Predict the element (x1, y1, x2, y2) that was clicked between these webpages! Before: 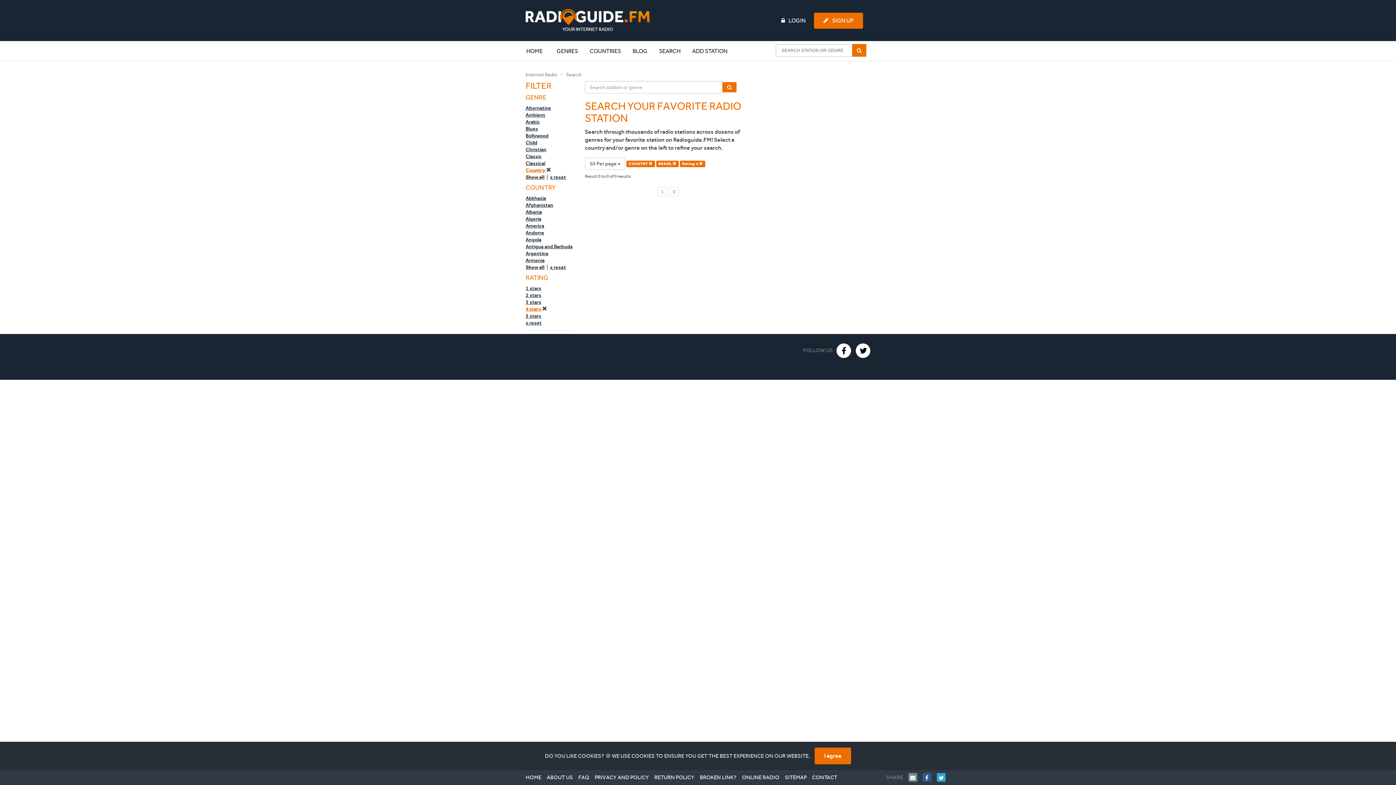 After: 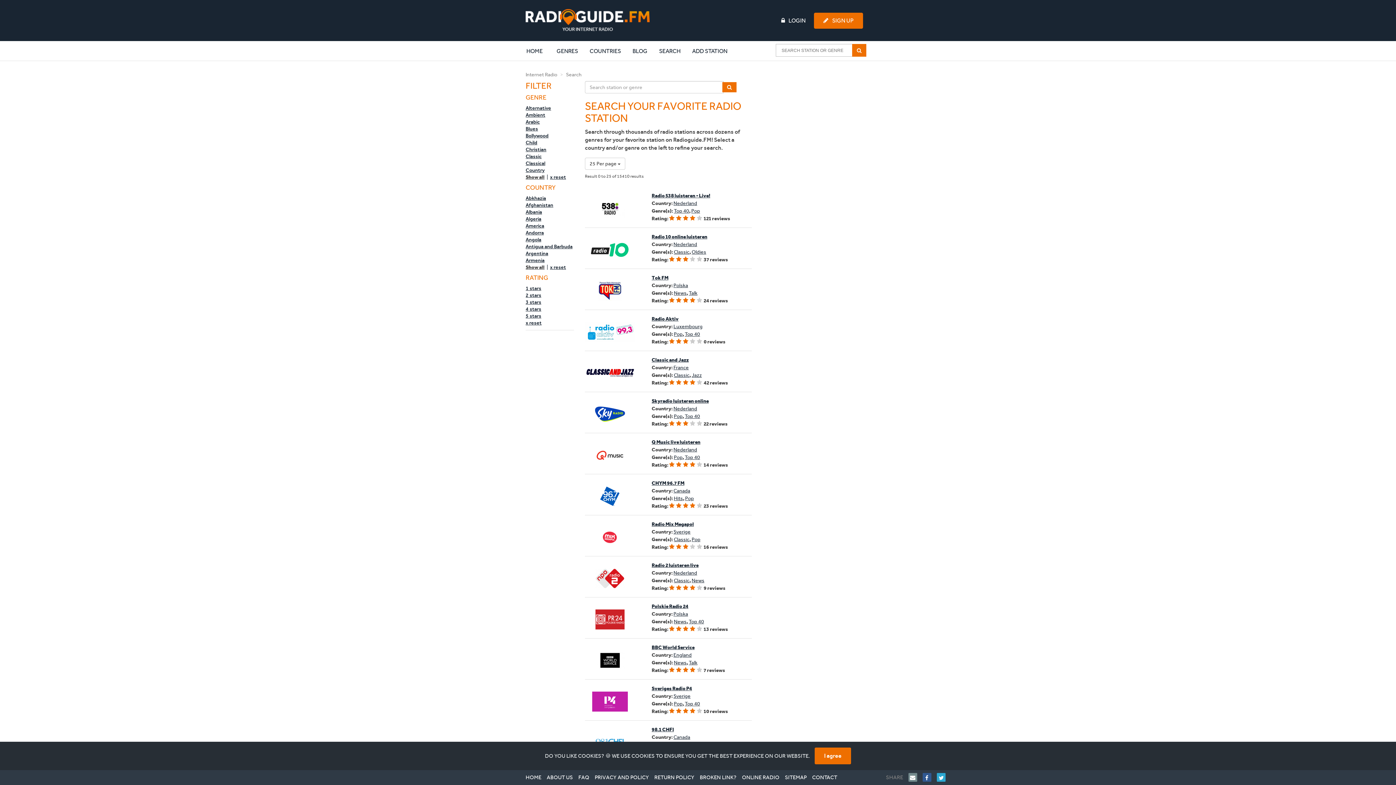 Action: bbox: (852, 44, 866, 56)